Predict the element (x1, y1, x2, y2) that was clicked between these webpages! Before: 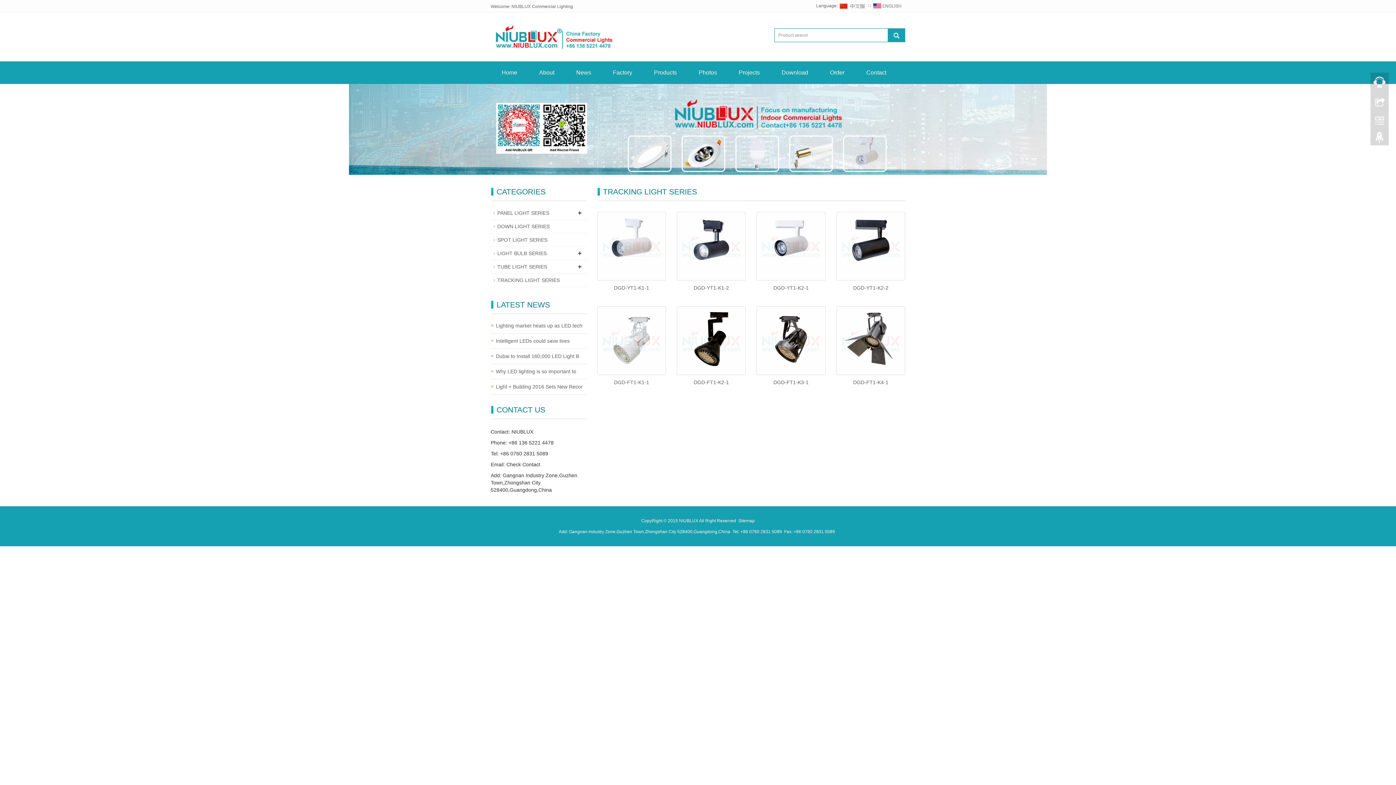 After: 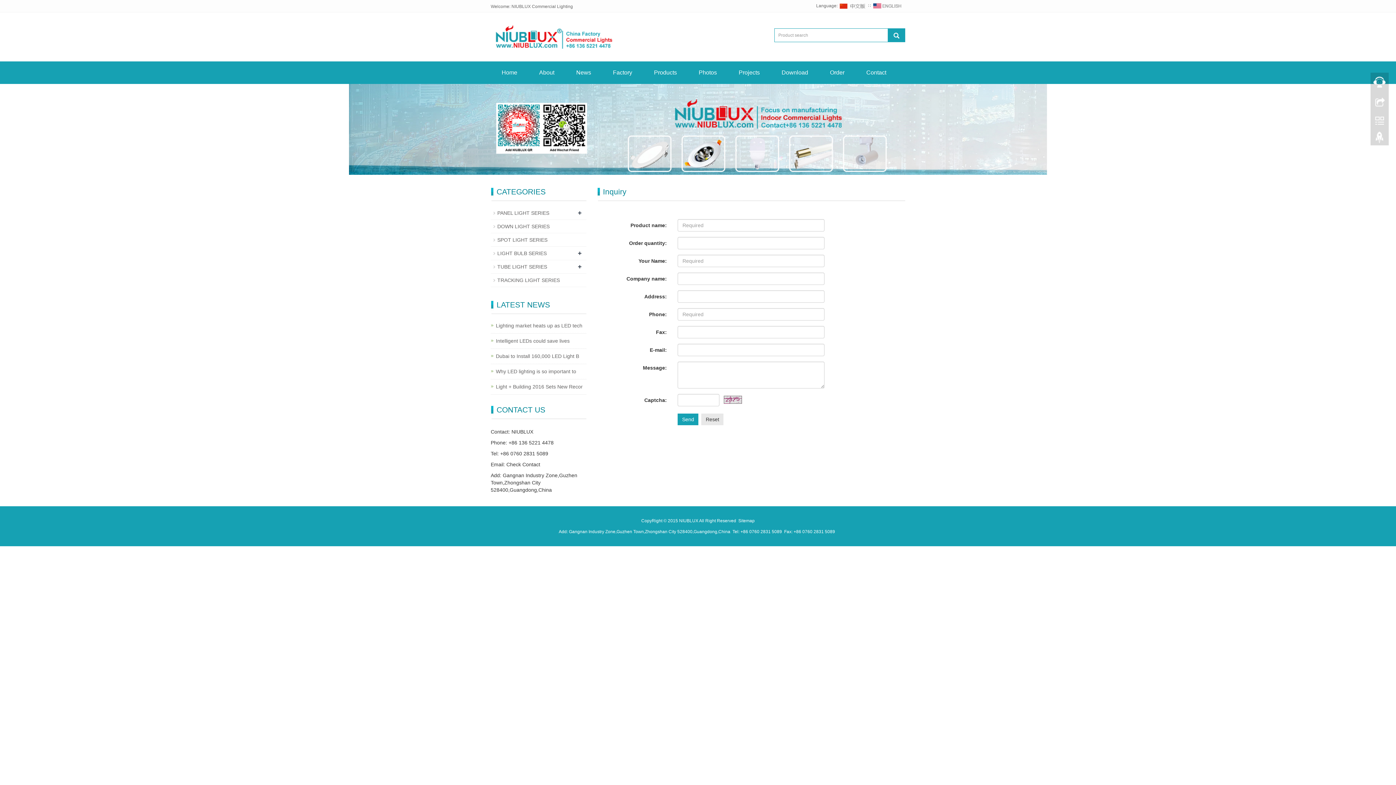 Action: bbox: (819, 61, 855, 84) label: Order